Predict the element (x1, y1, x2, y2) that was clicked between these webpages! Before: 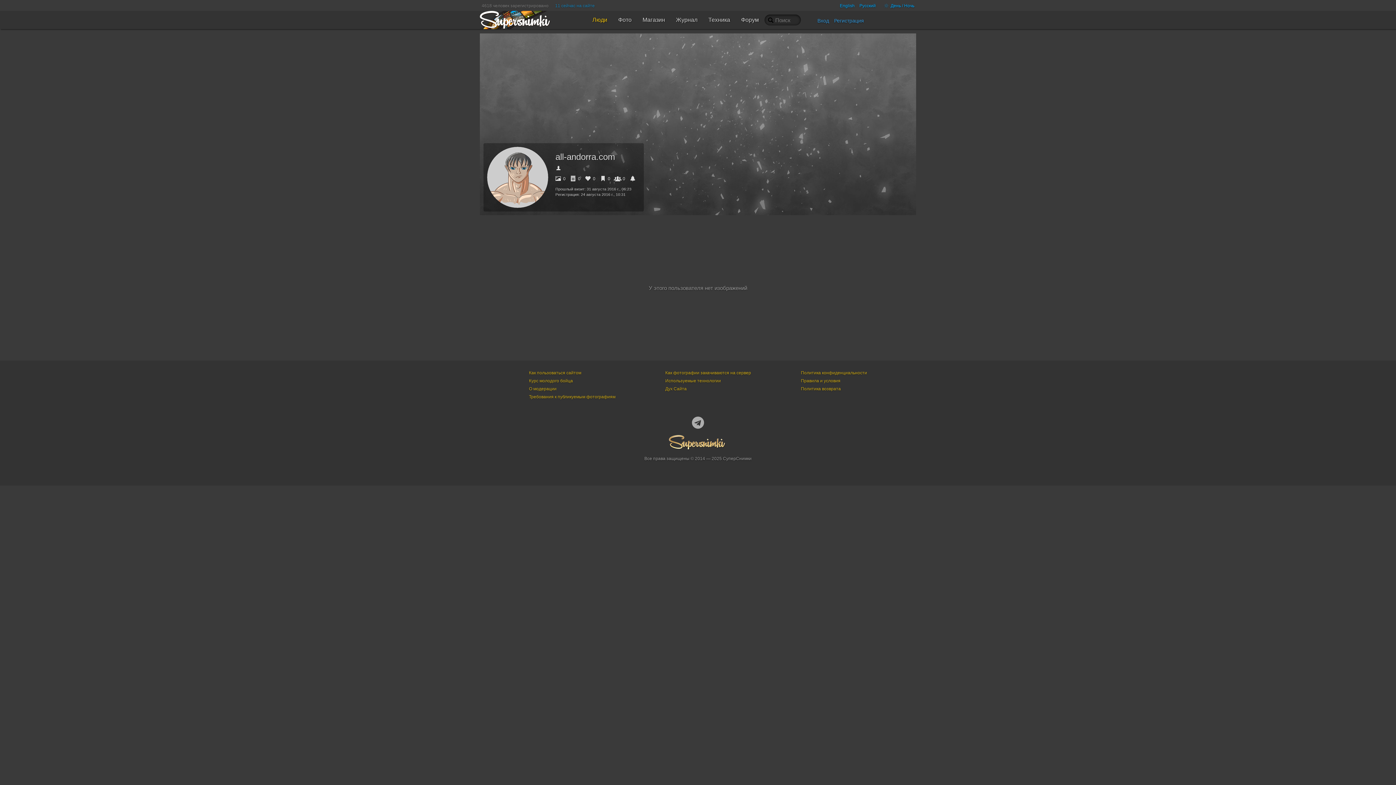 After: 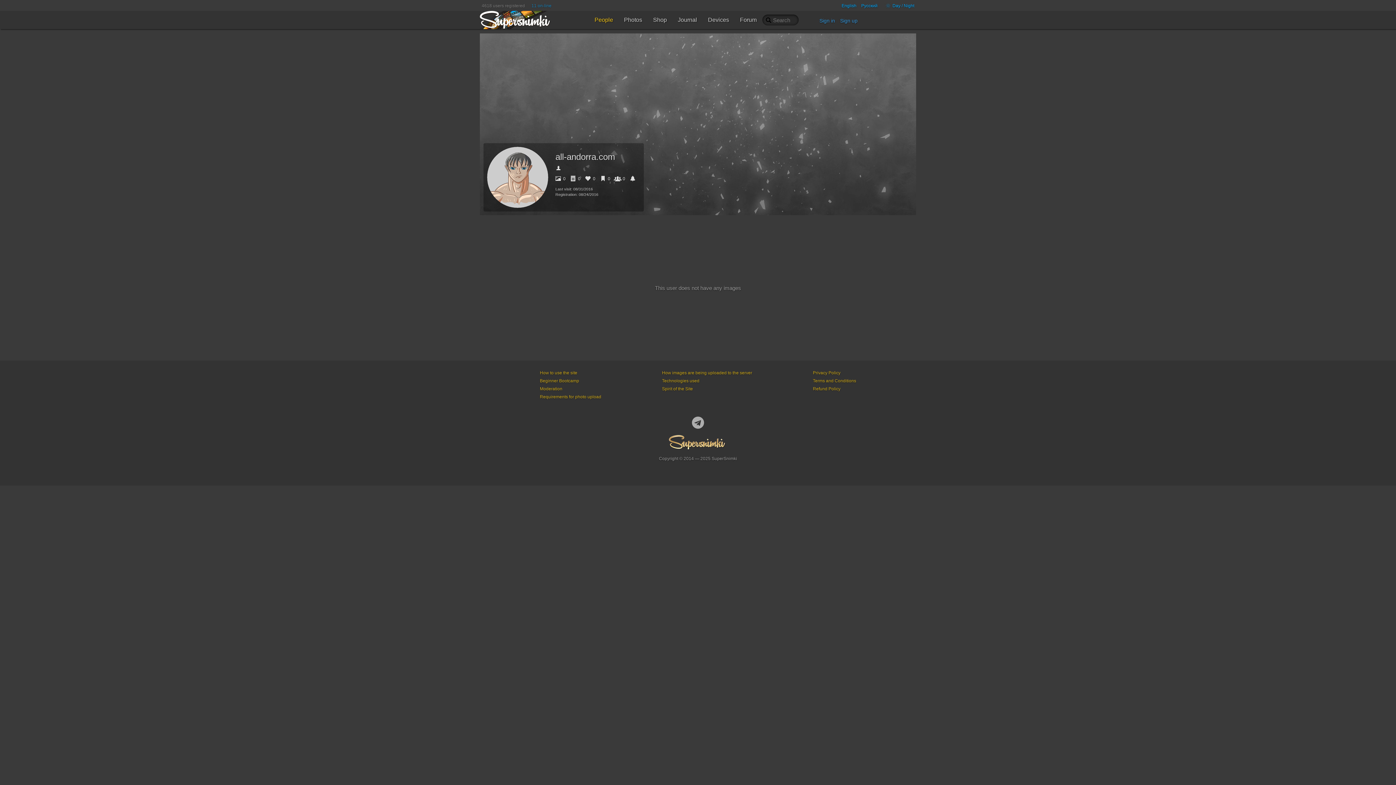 Action: bbox: (840, 3, 854, 8) label: English